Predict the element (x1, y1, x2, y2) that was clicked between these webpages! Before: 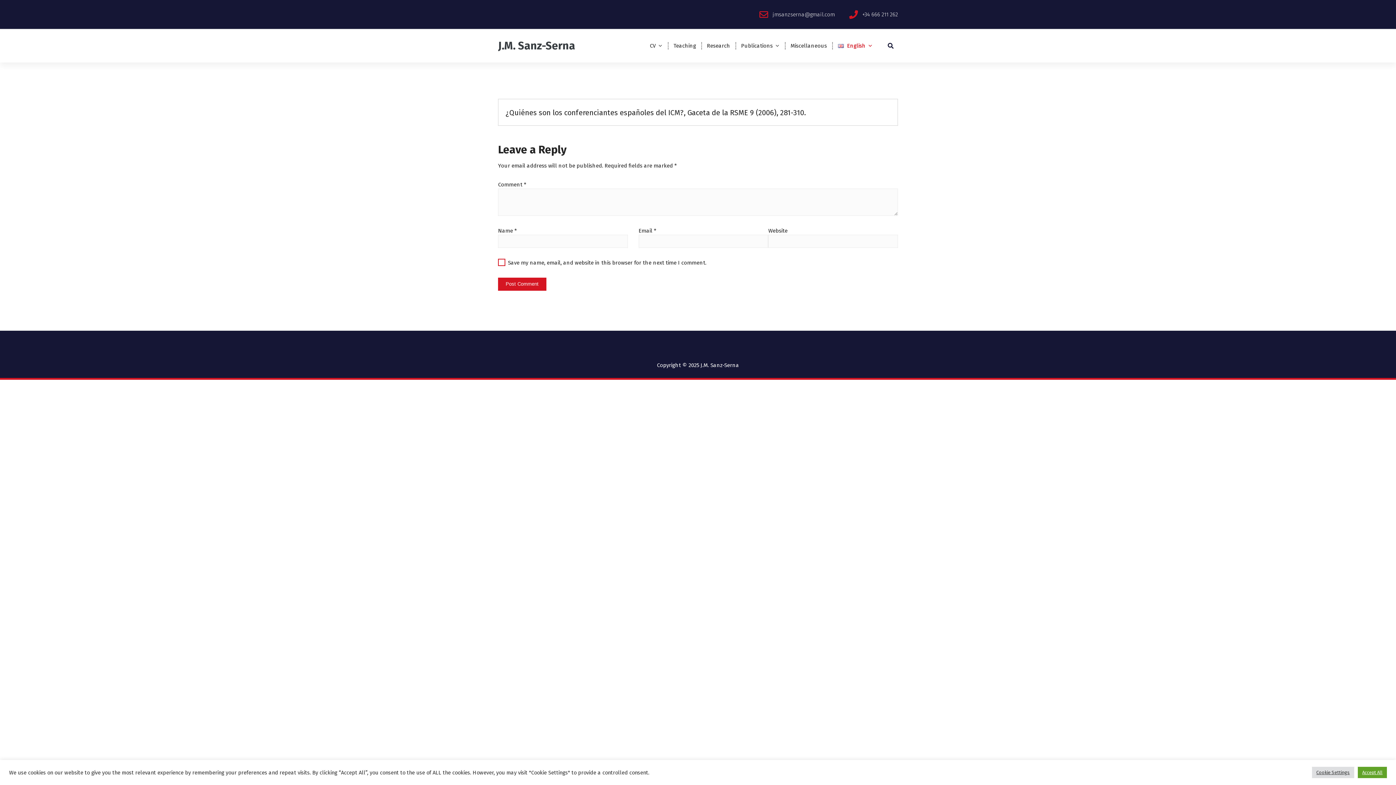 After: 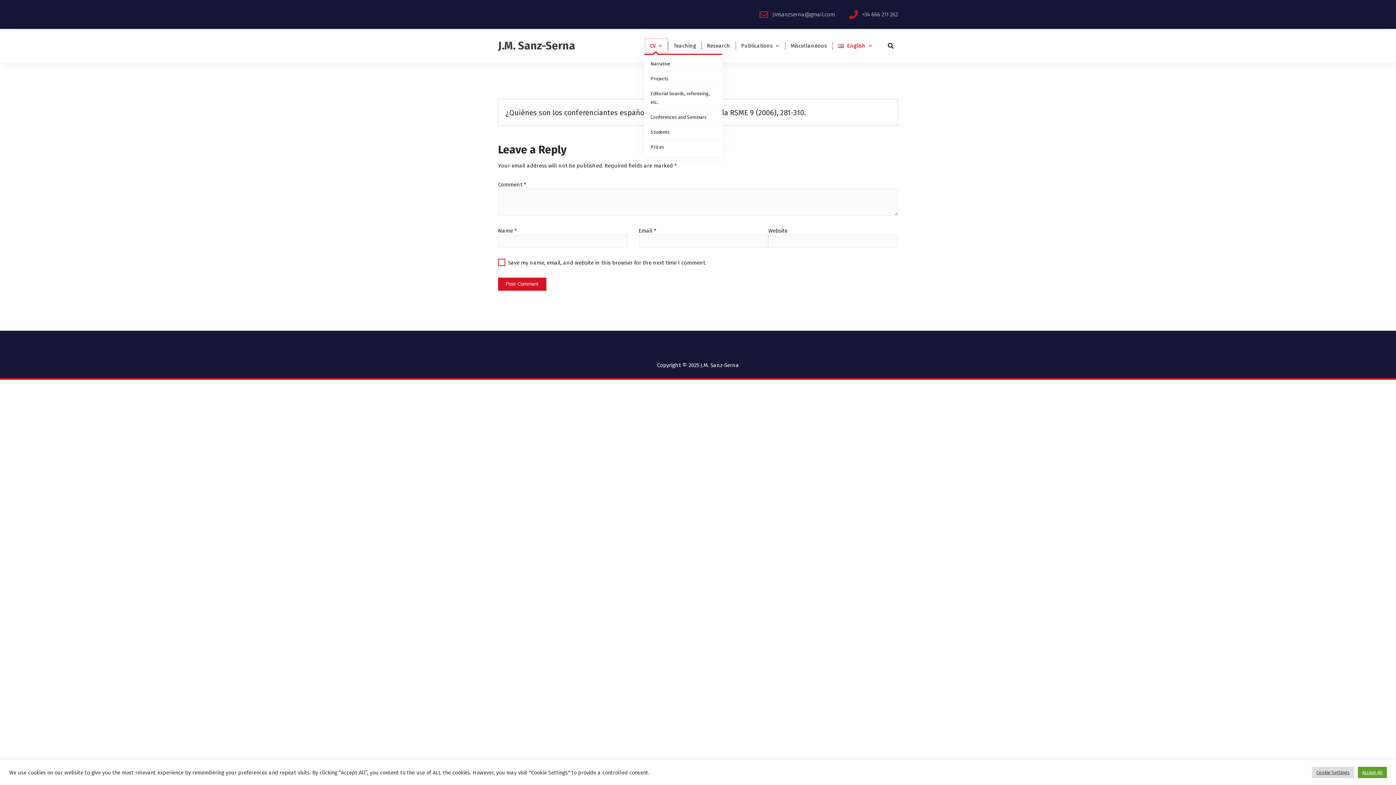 Action: label: CV bbox: (644, 37, 668, 53)